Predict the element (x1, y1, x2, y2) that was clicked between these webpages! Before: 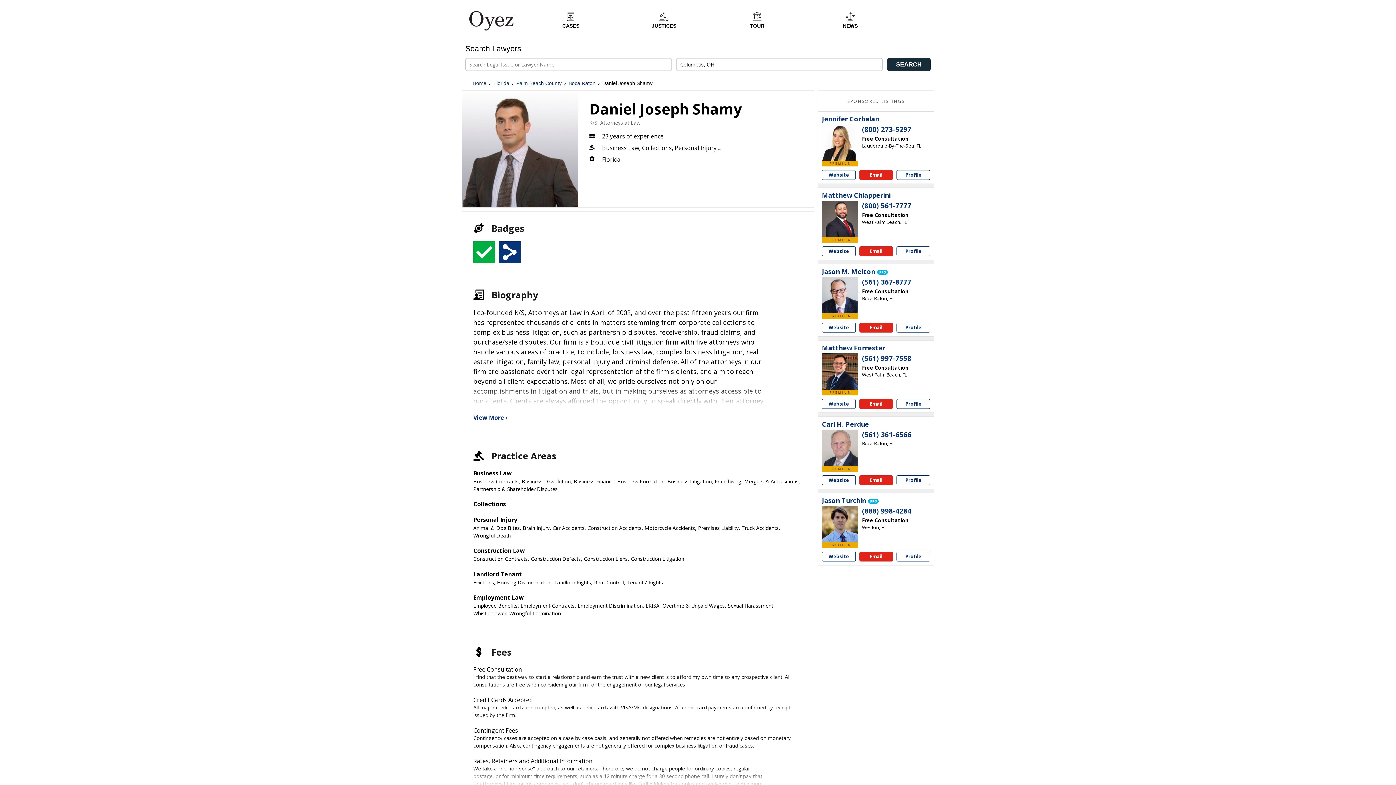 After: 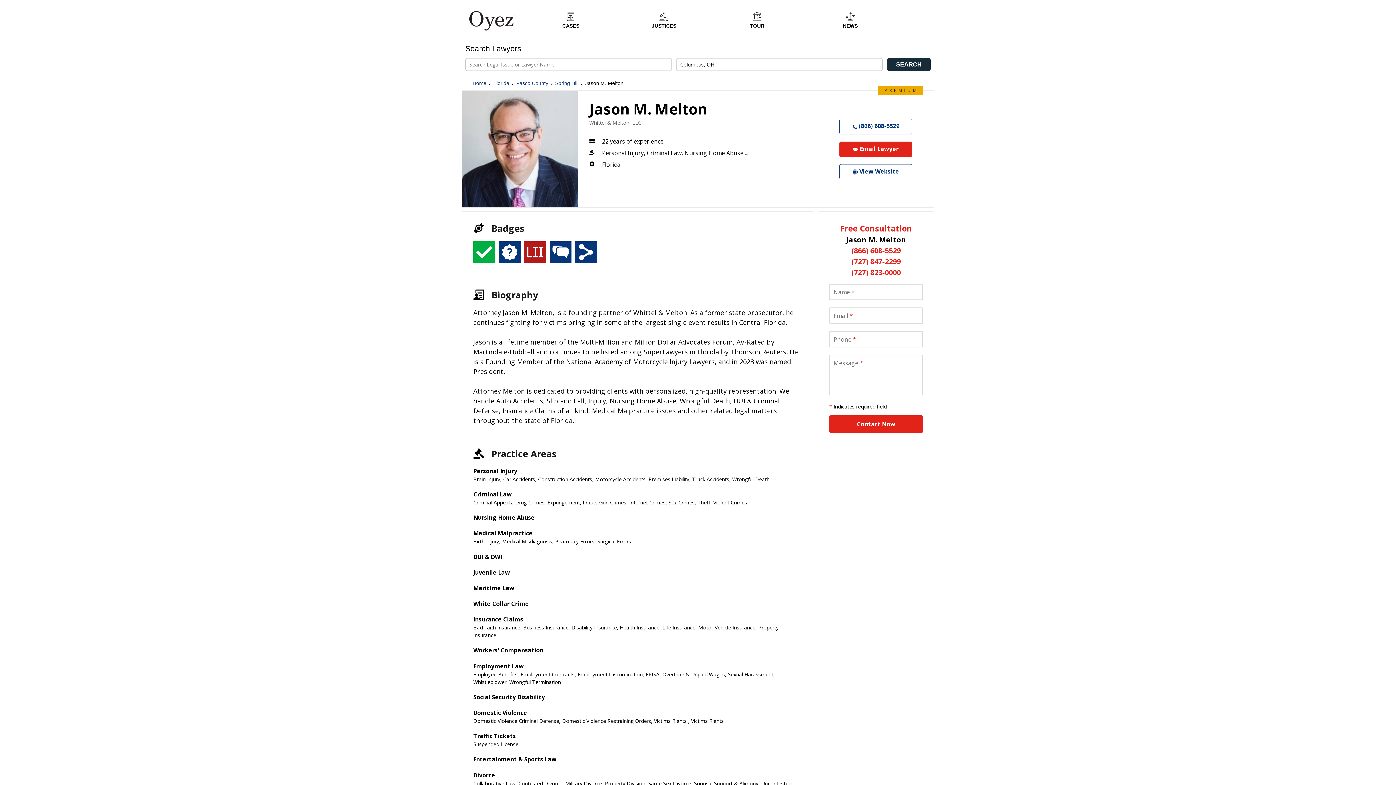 Action: bbox: (822, 277, 858, 313)